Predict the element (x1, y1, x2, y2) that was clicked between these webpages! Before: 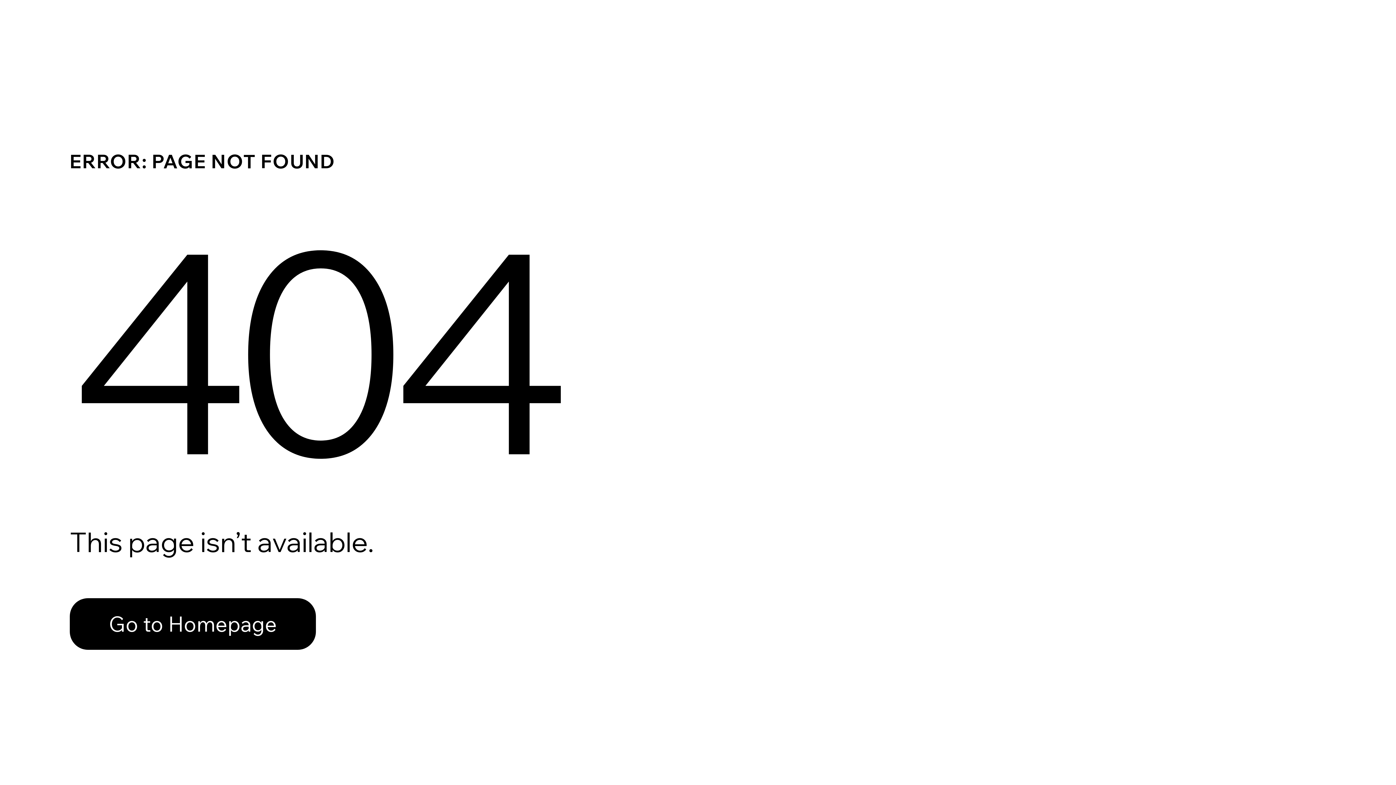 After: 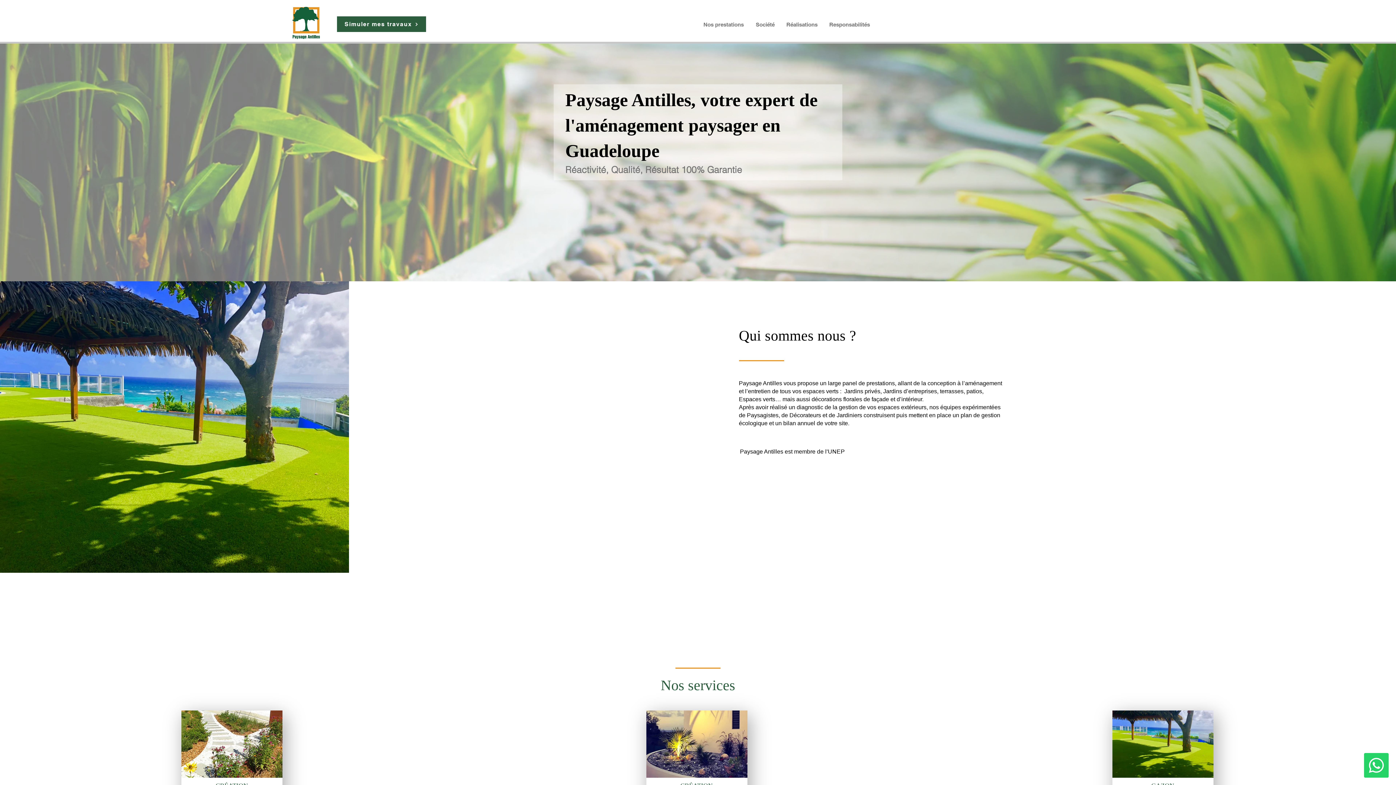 Action: bbox: (69, 598, 316, 650) label: Go to Homepage